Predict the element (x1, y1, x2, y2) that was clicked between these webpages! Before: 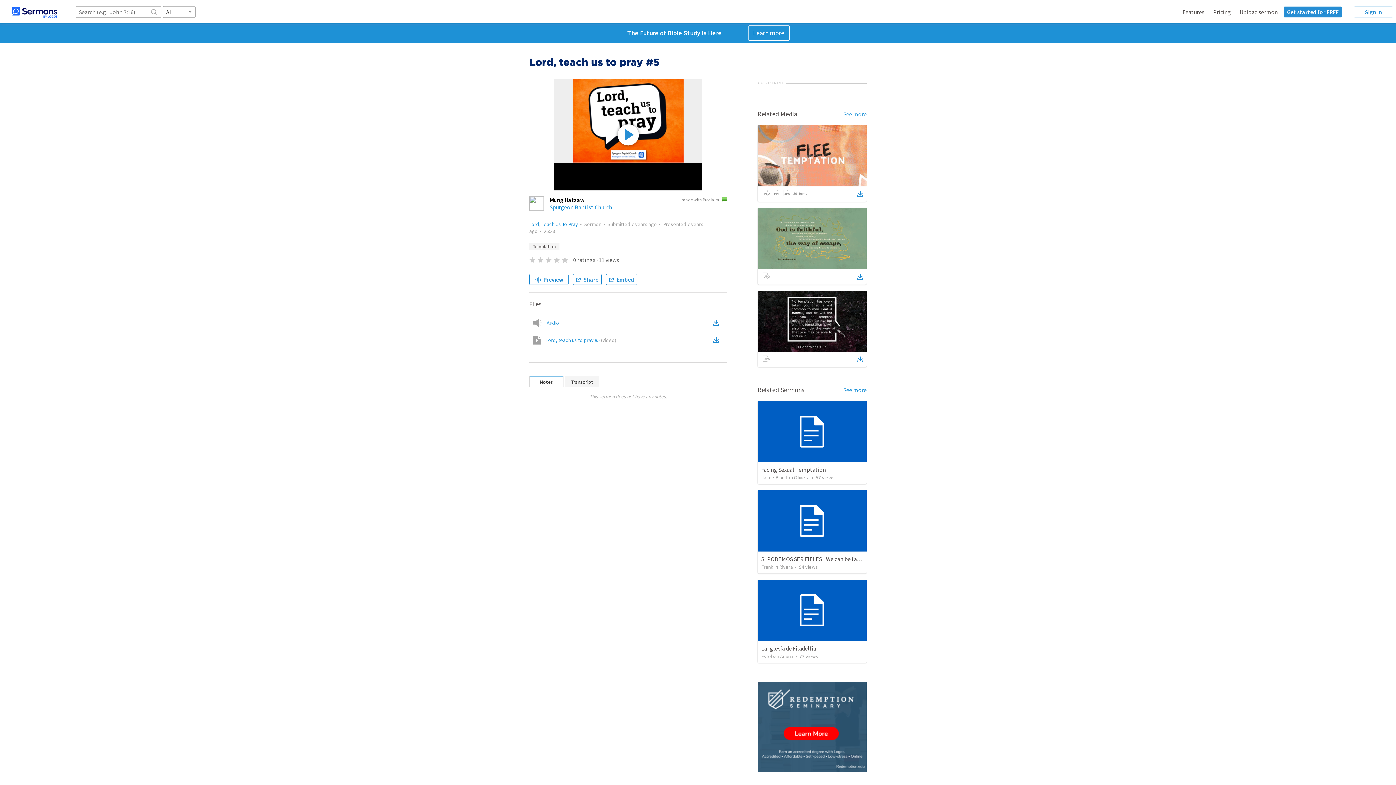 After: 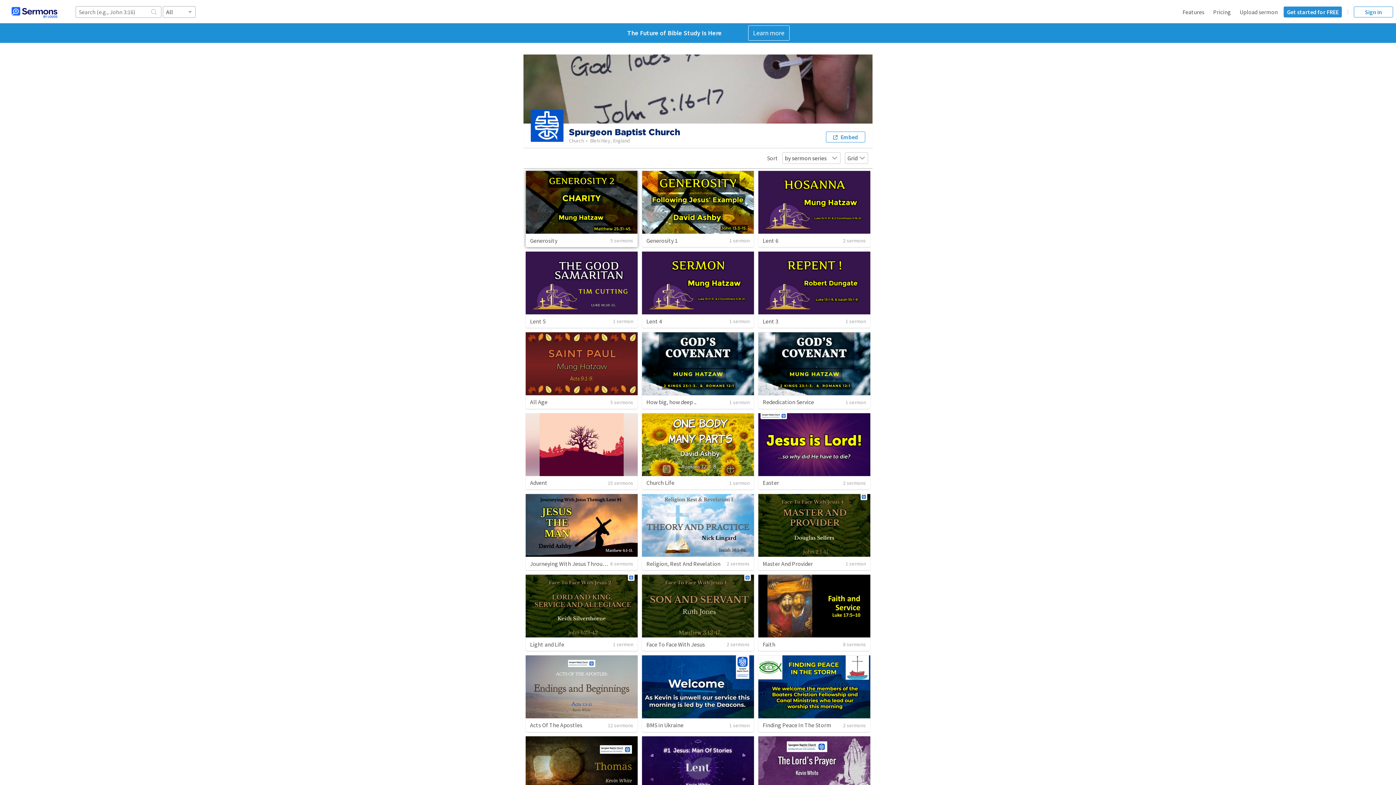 Action: bbox: (549, 203, 612, 210) label: Spurgeon Baptist Church